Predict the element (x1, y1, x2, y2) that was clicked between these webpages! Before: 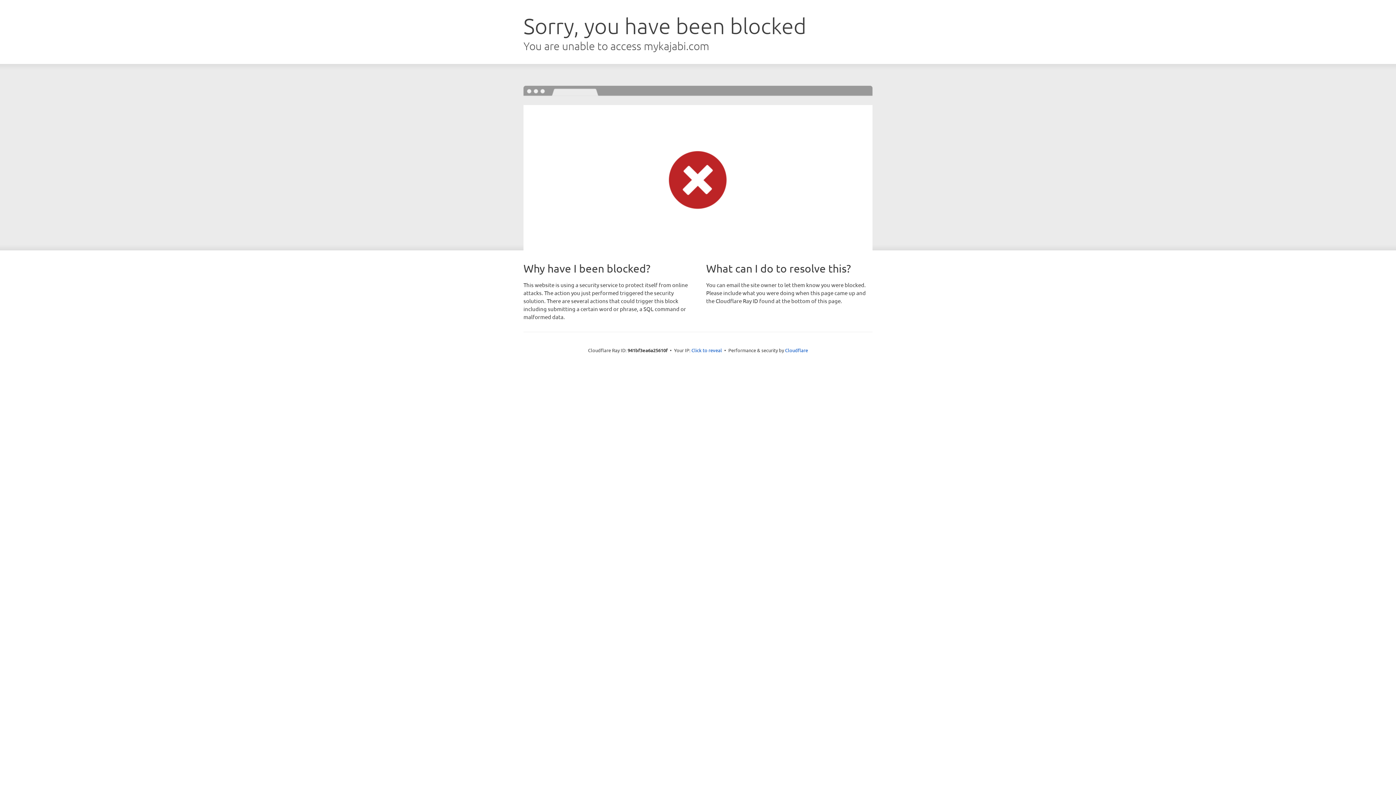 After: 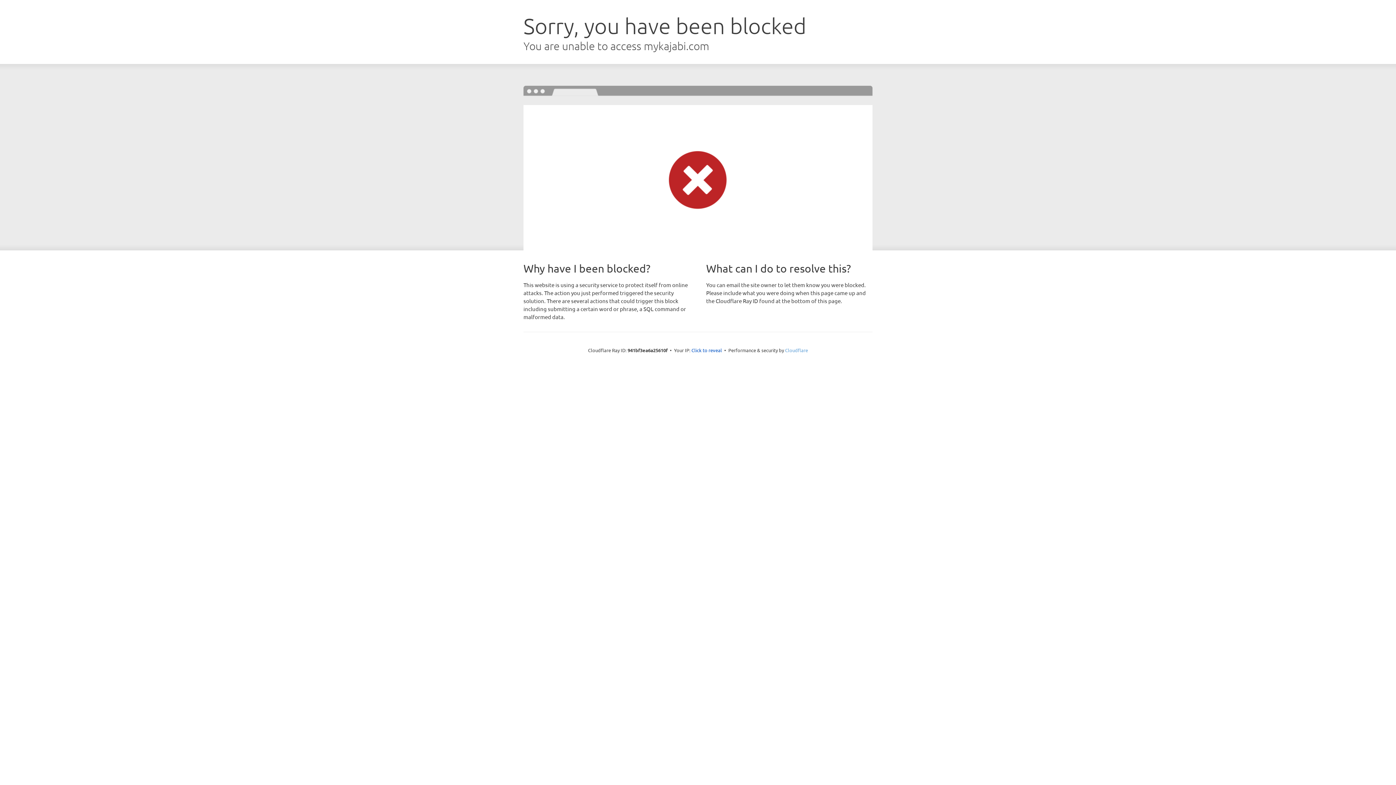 Action: label: Cloudflare bbox: (785, 347, 808, 353)